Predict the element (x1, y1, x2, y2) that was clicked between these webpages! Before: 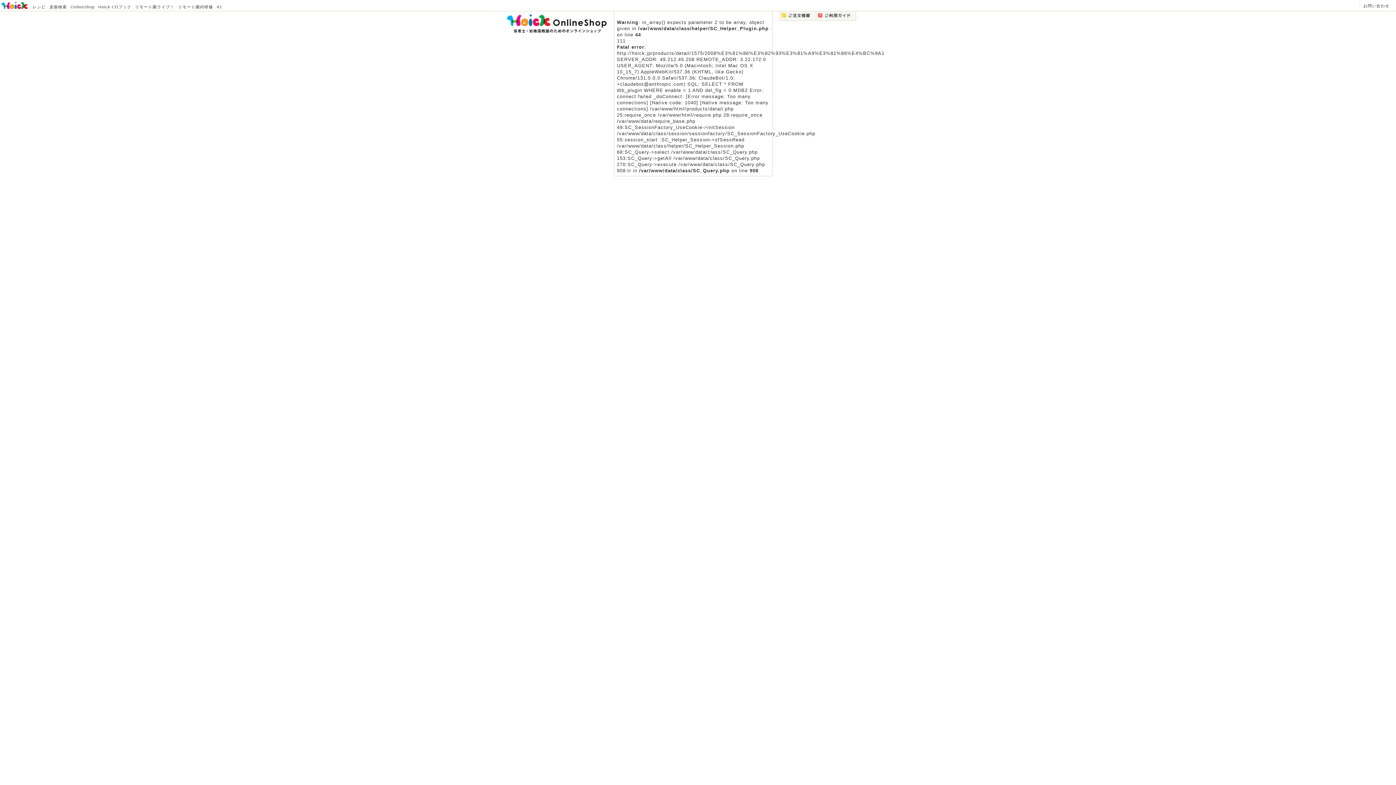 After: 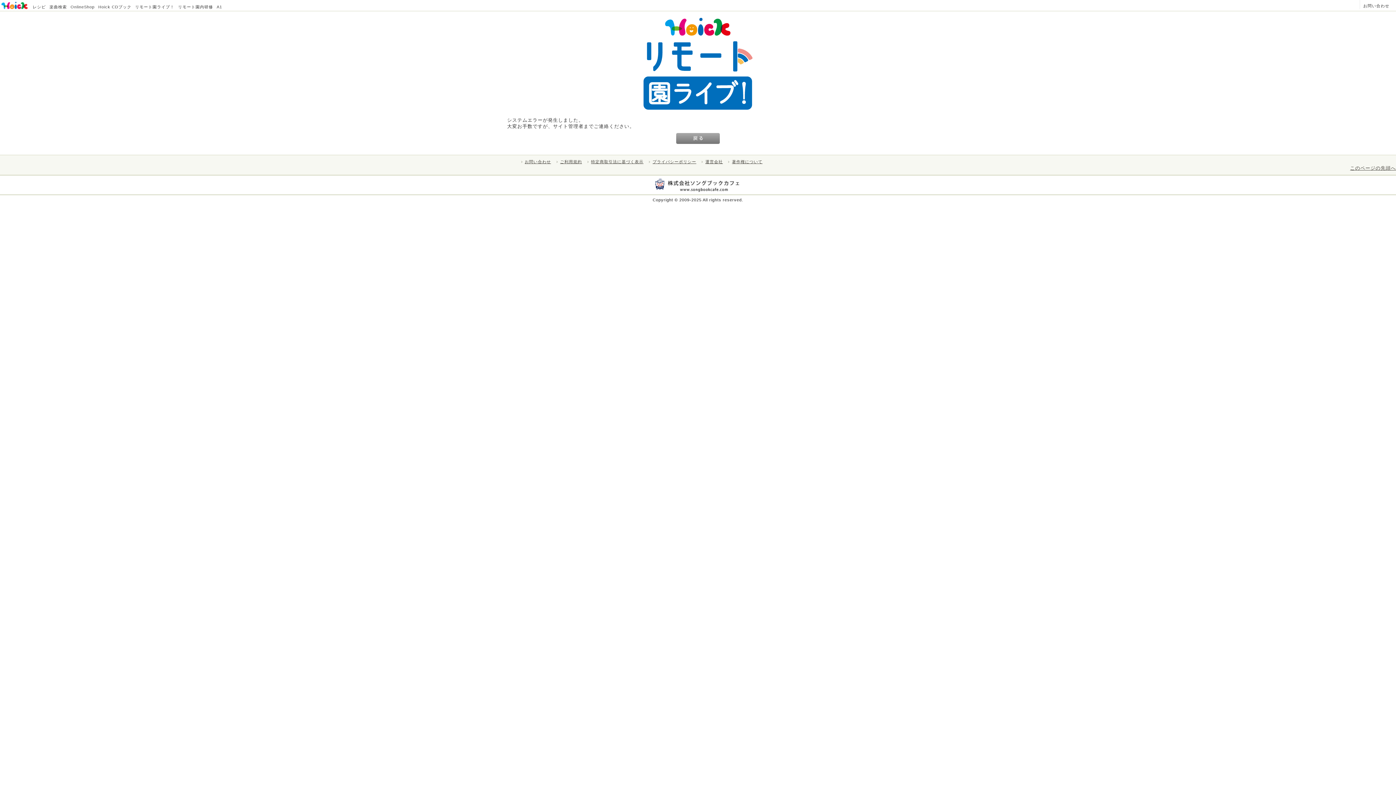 Action: bbox: (135, 4, 174, 9) label: リモート園ライブ！